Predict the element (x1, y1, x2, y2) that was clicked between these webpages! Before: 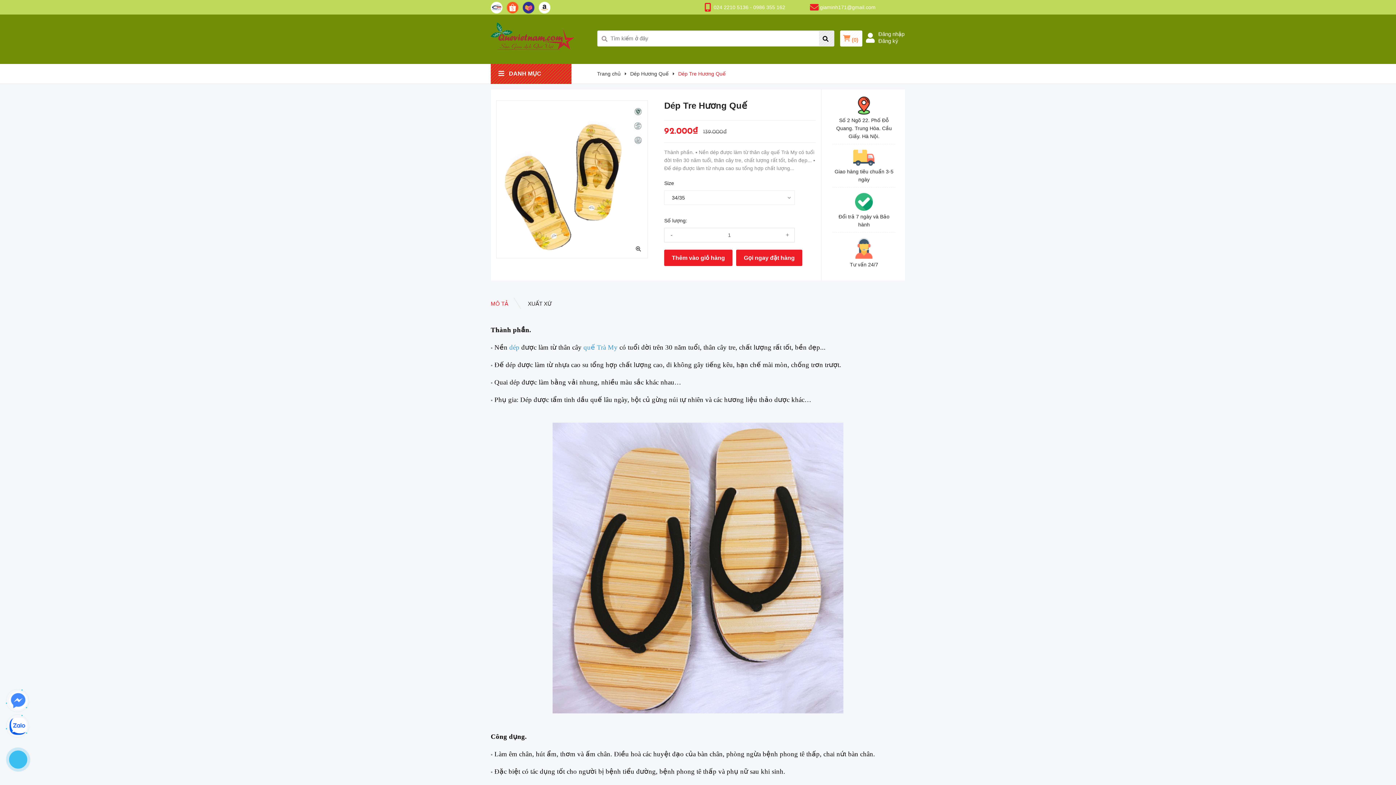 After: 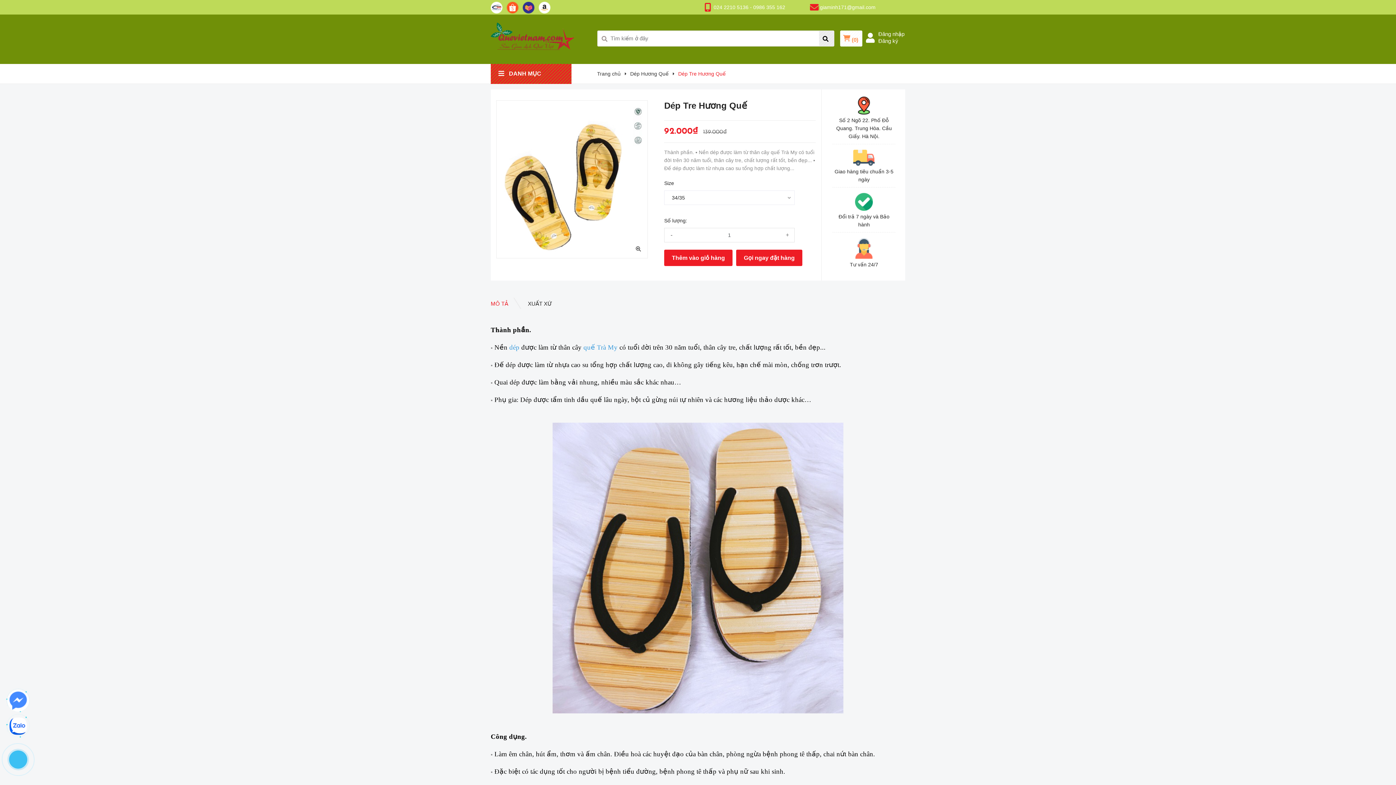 Action: bbox: (8, 691, 27, 710)